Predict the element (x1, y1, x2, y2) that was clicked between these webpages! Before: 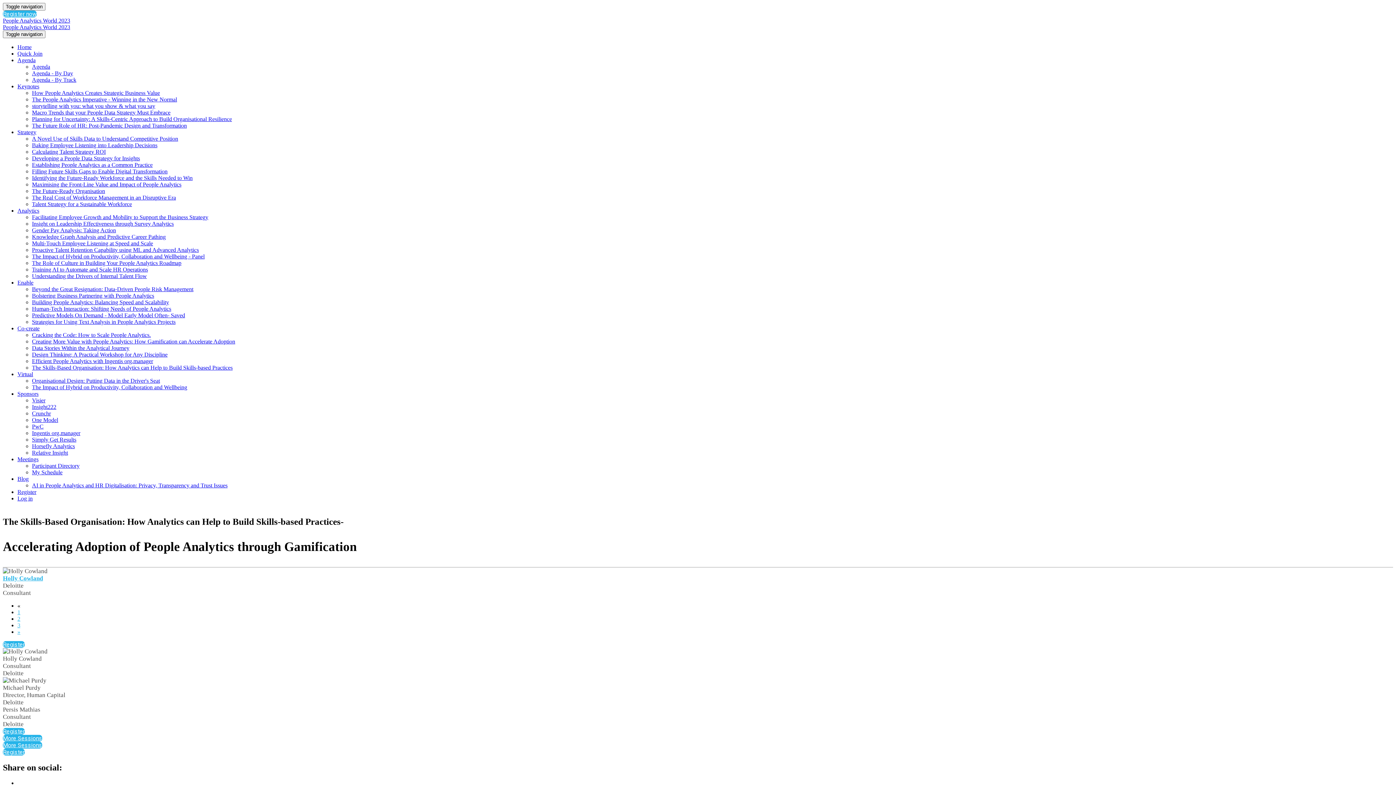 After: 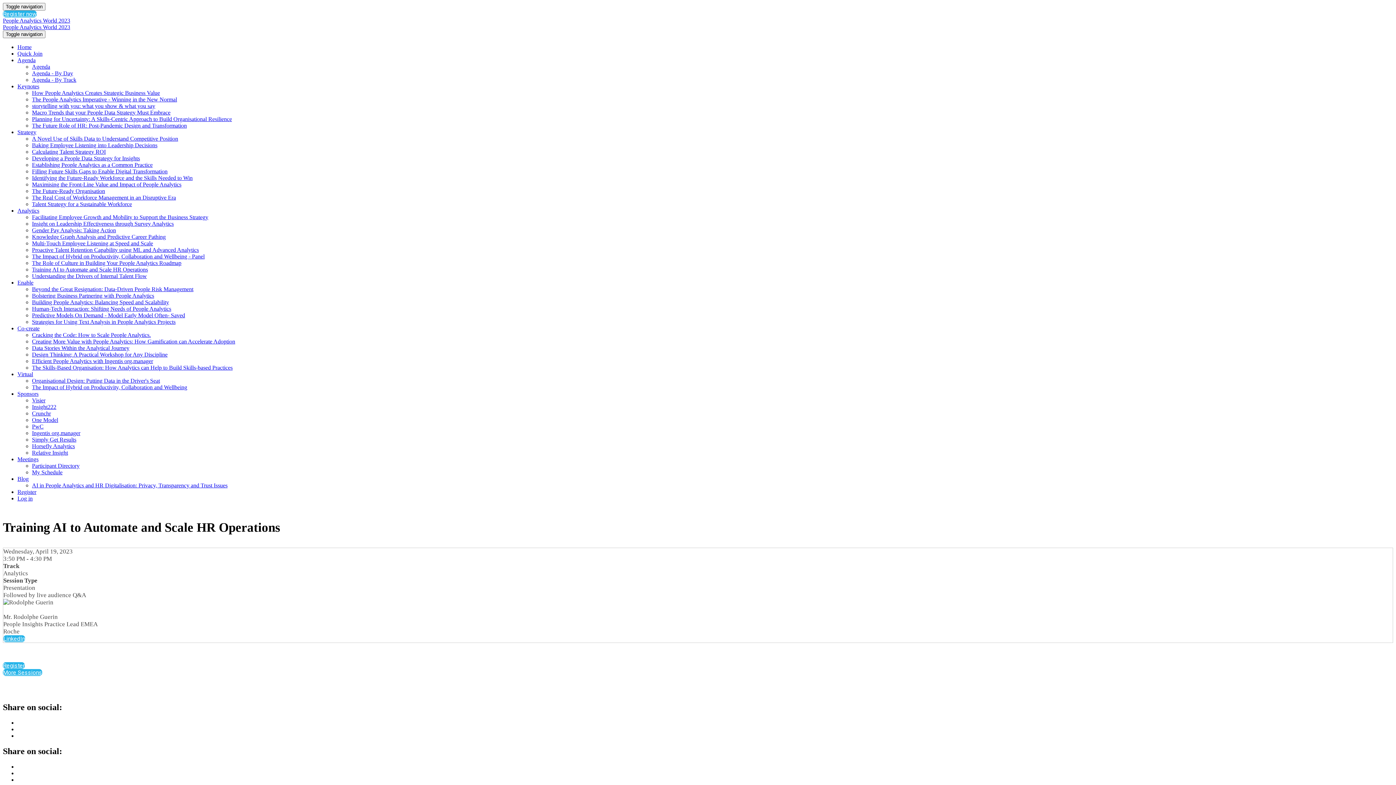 Action: bbox: (32, 266, 148, 272) label: Training AI to Automate and Scale HR Operations